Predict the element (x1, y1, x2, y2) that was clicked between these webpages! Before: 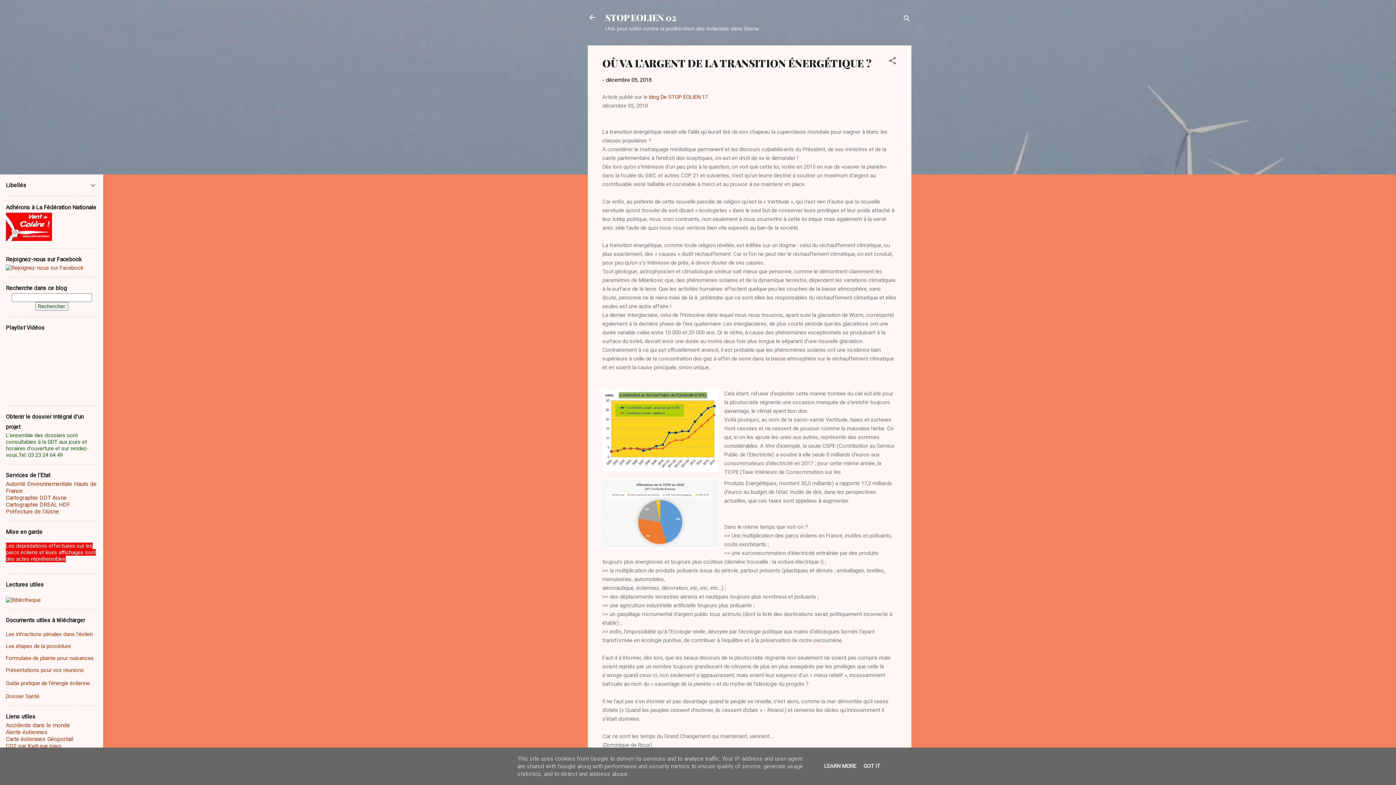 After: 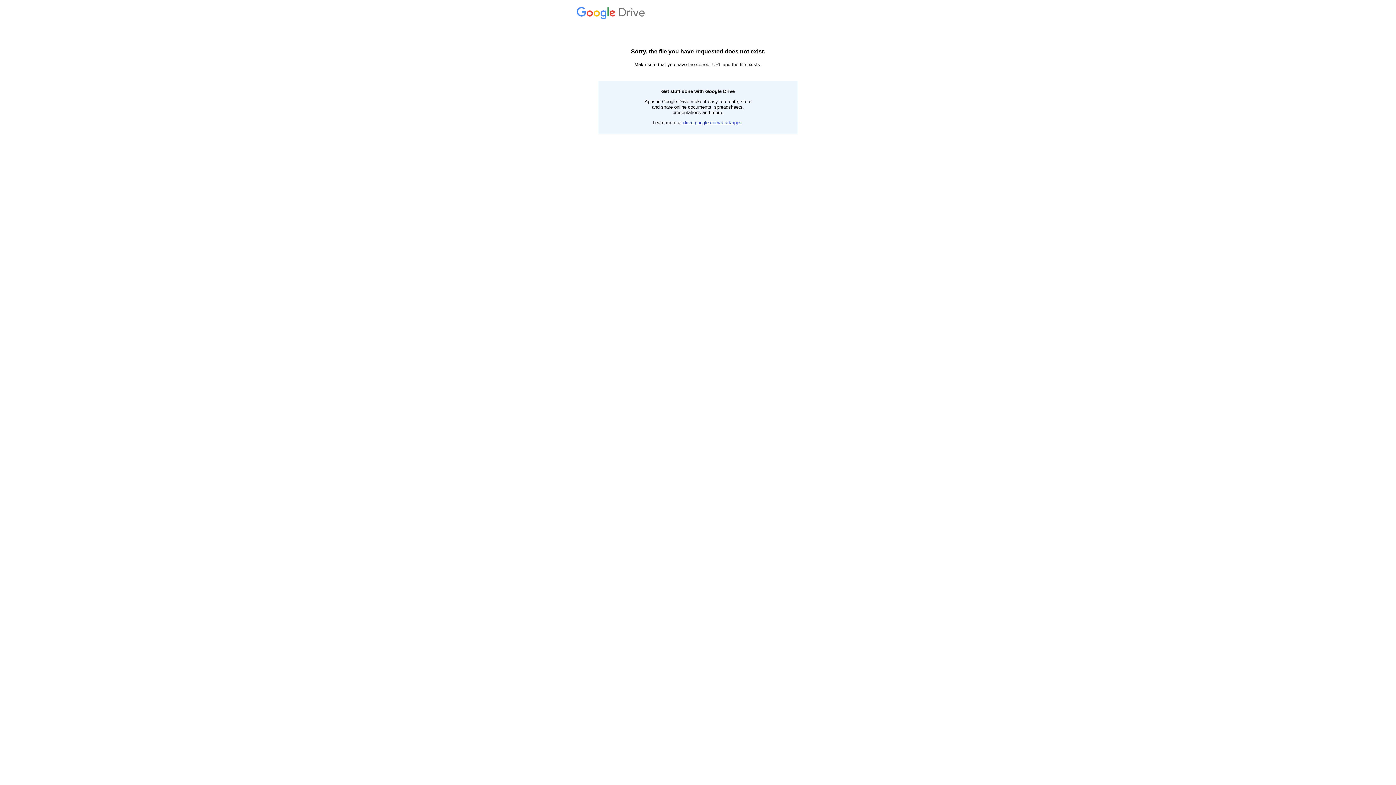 Action: label: Formulaire de plainte pour nuisances bbox: (5, 655, 93, 661)